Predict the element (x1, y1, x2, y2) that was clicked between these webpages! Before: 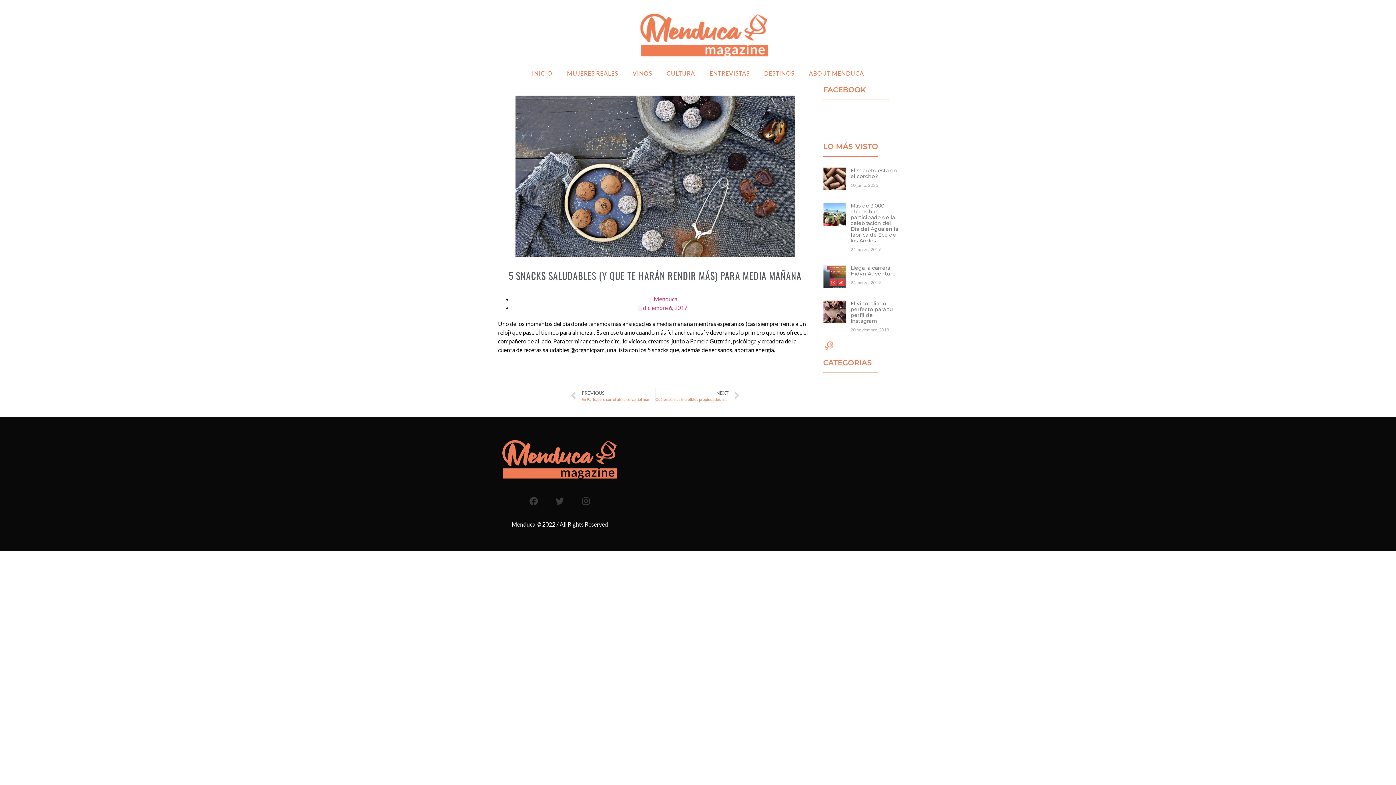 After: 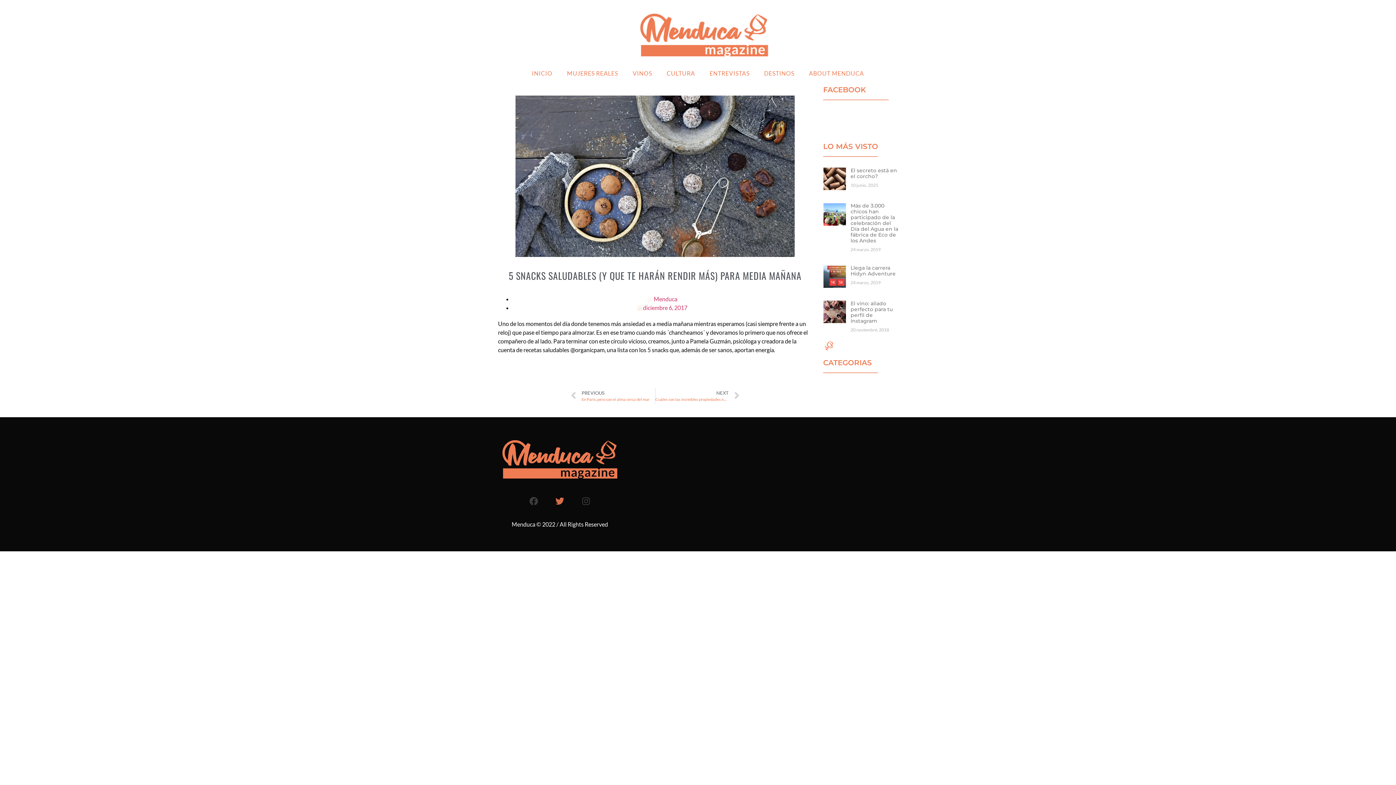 Action: label: Twitter bbox: (546, 488, 573, 514)